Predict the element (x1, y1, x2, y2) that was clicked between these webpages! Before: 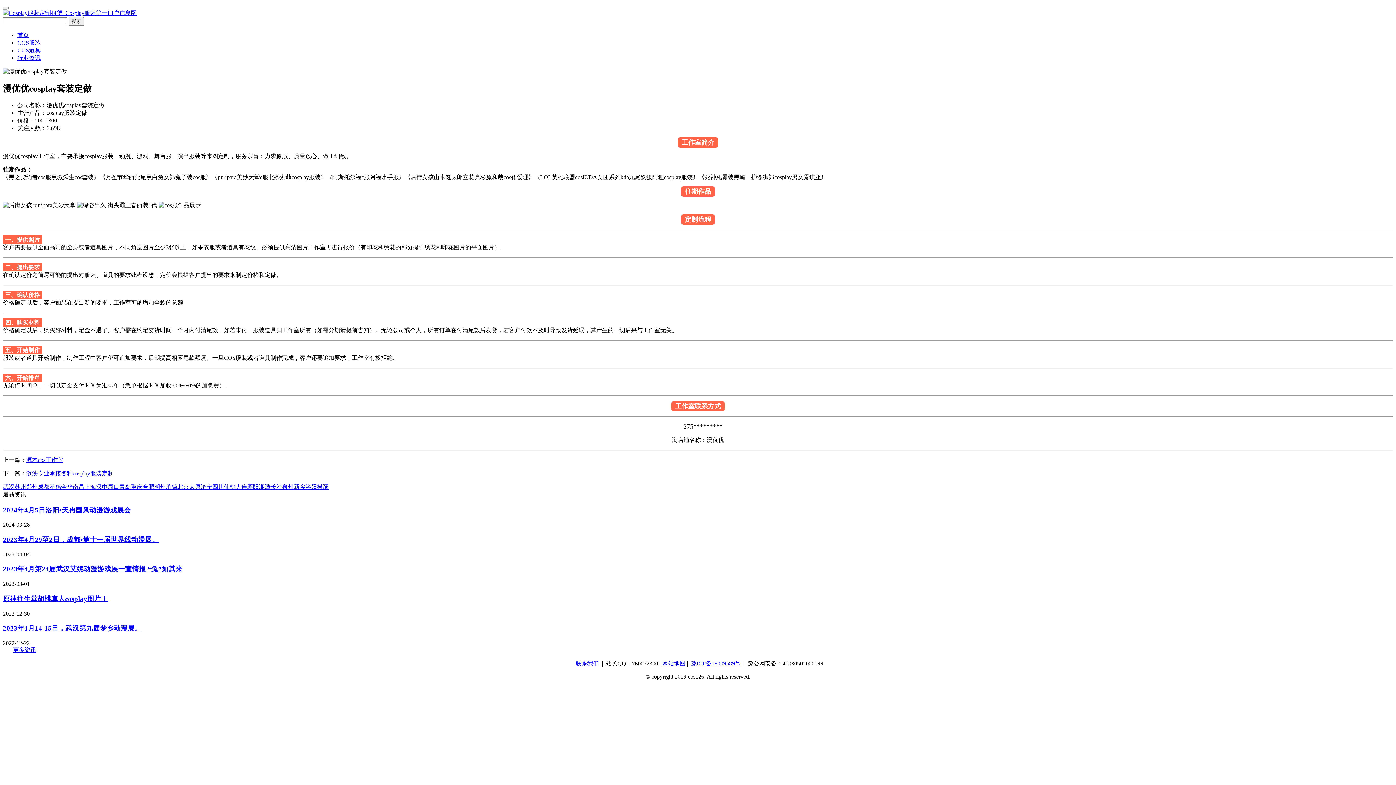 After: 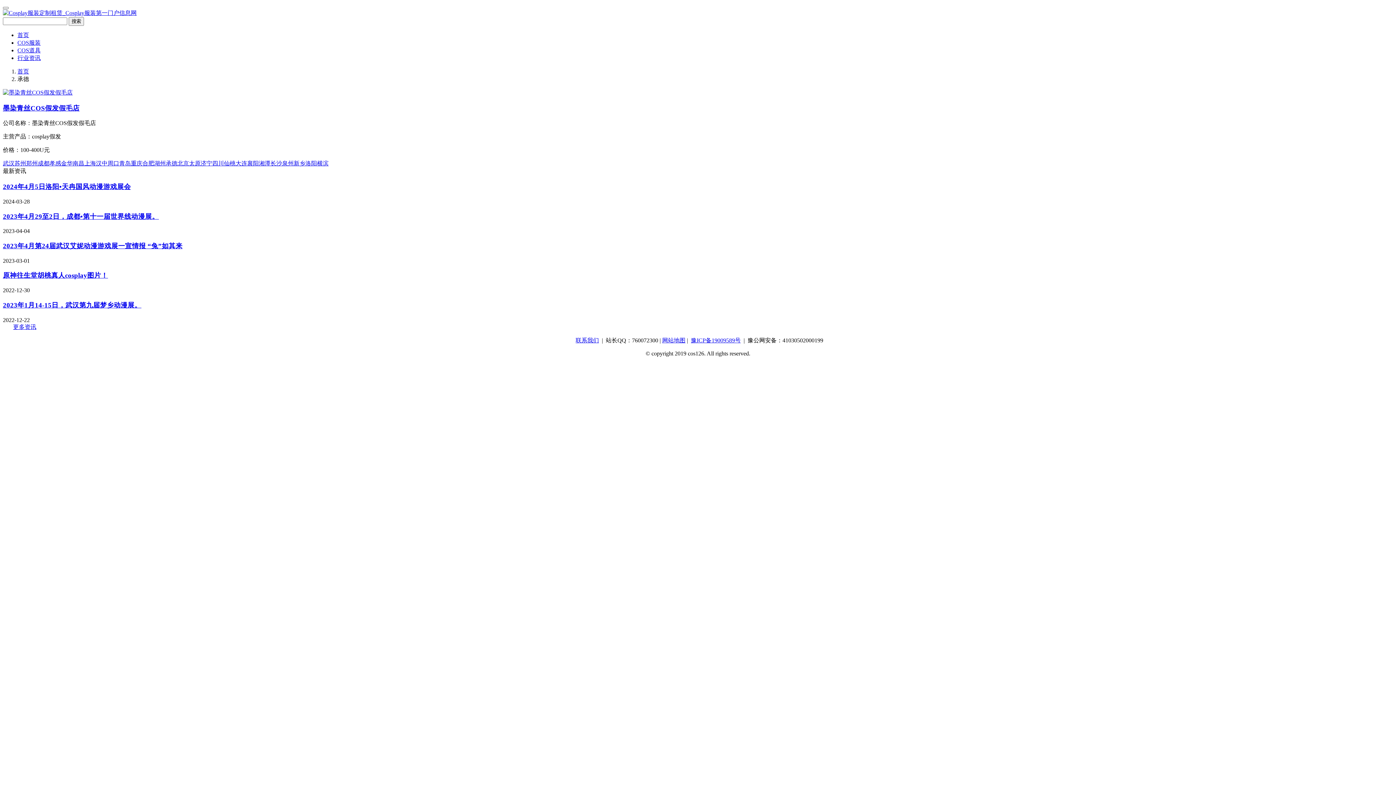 Action: bbox: (165, 483, 177, 490) label: 承德